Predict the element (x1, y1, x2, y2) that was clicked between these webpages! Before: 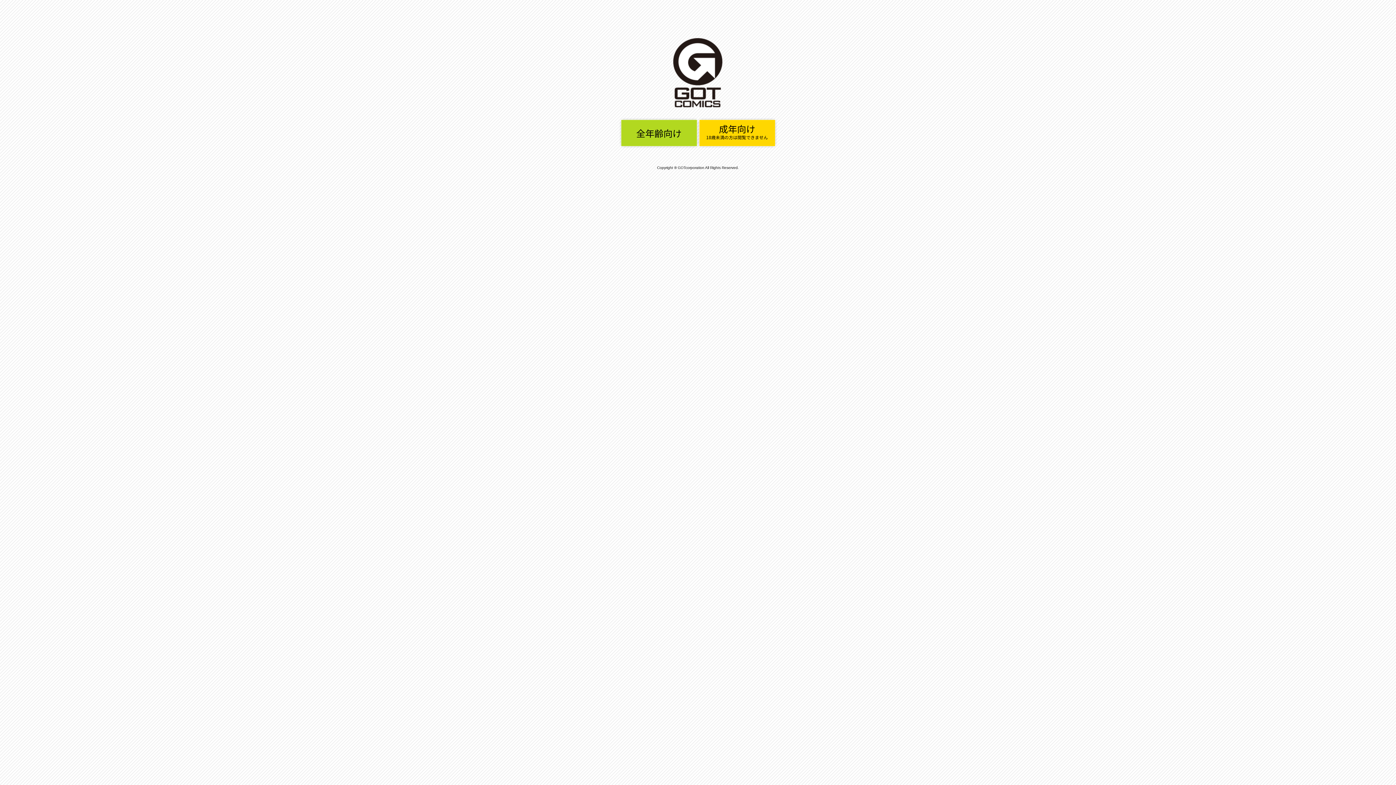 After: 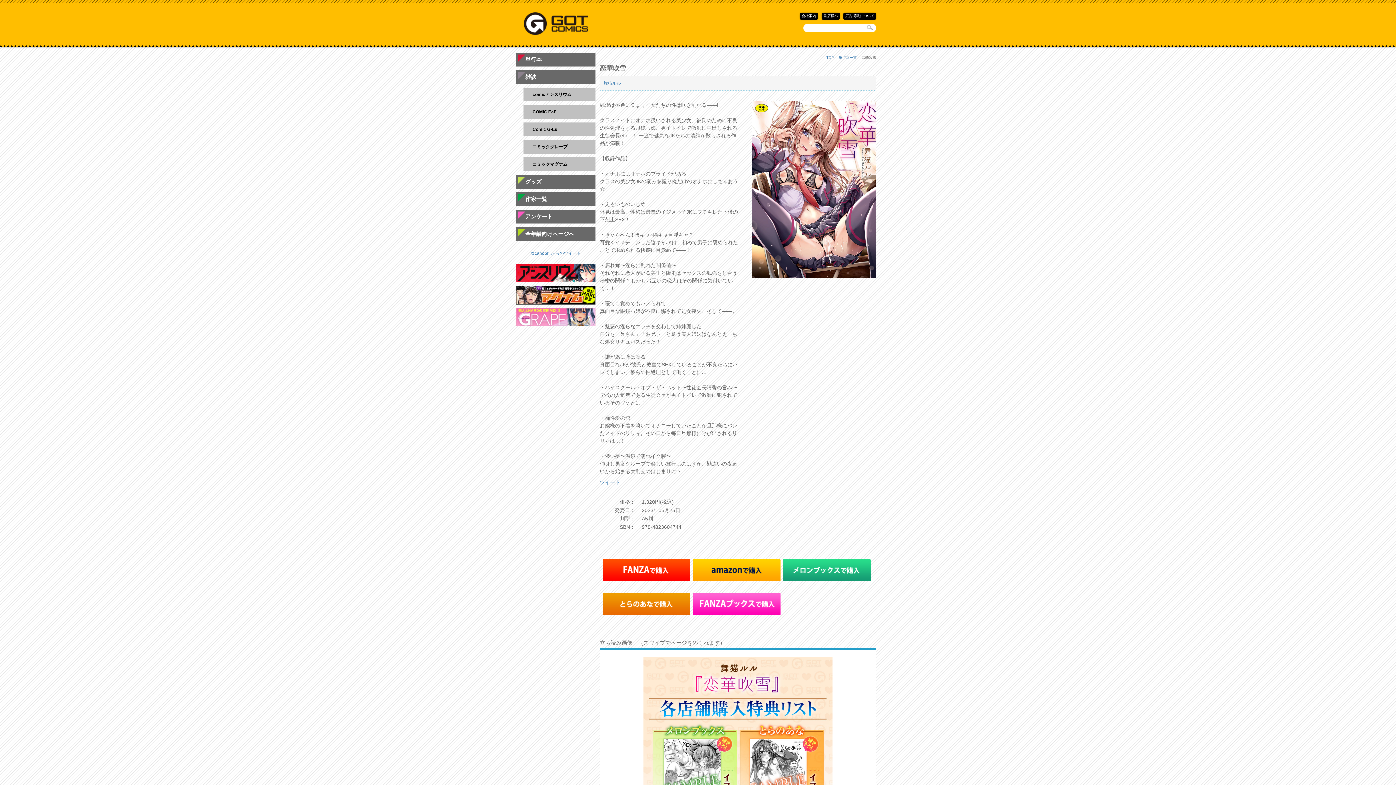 Action: bbox: (699, 120, 775, 146) label: 成年向け
18歳未満の方は閲覧できません